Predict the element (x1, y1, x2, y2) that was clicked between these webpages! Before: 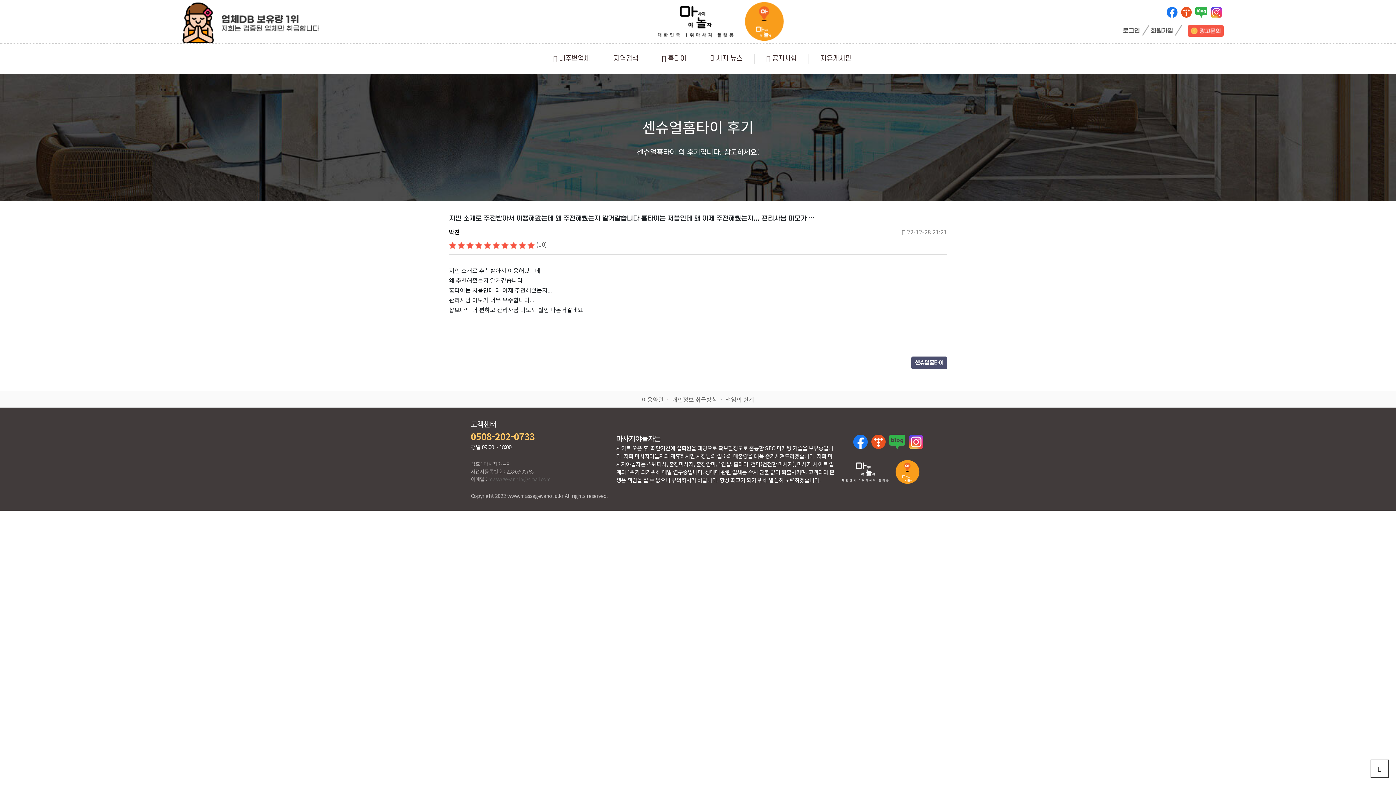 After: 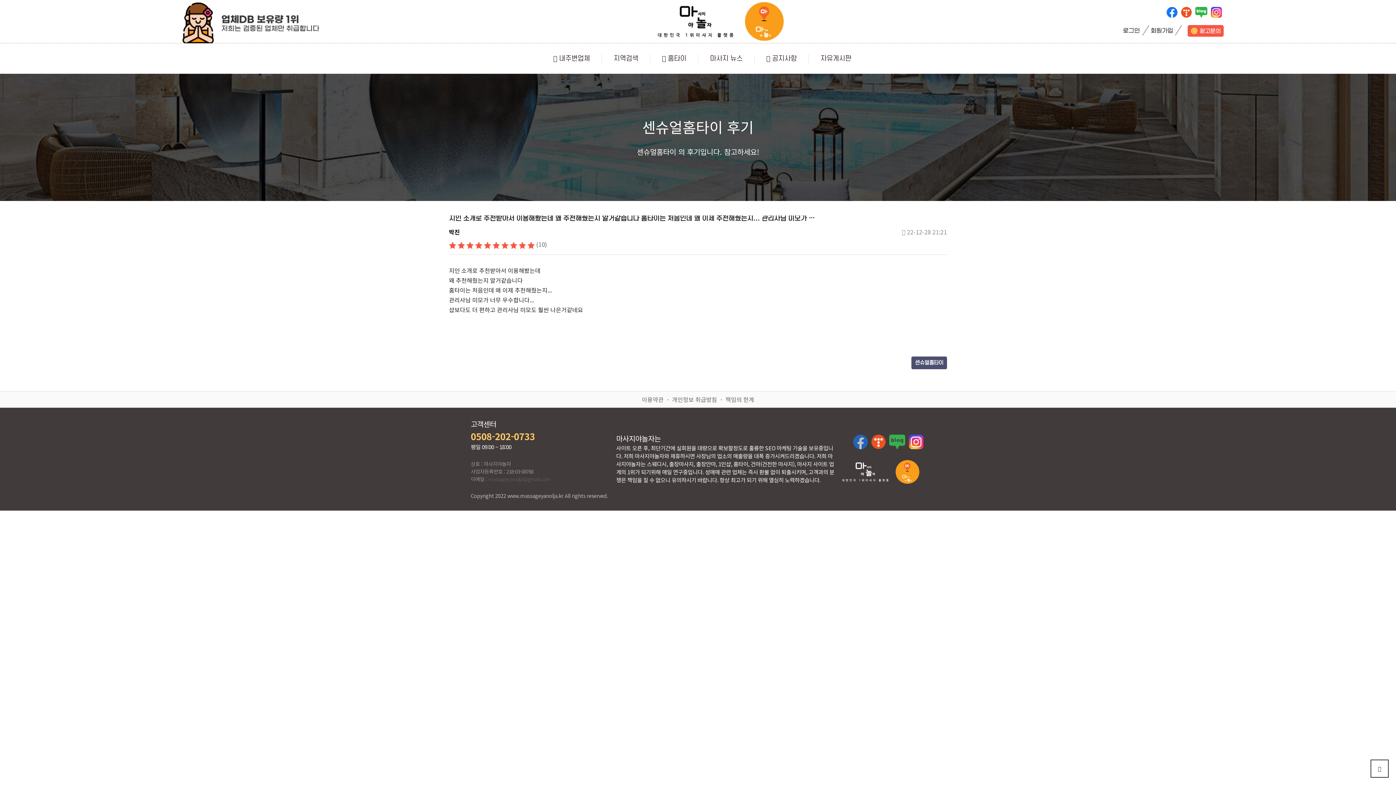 Action: bbox: (853, 434, 868, 449)